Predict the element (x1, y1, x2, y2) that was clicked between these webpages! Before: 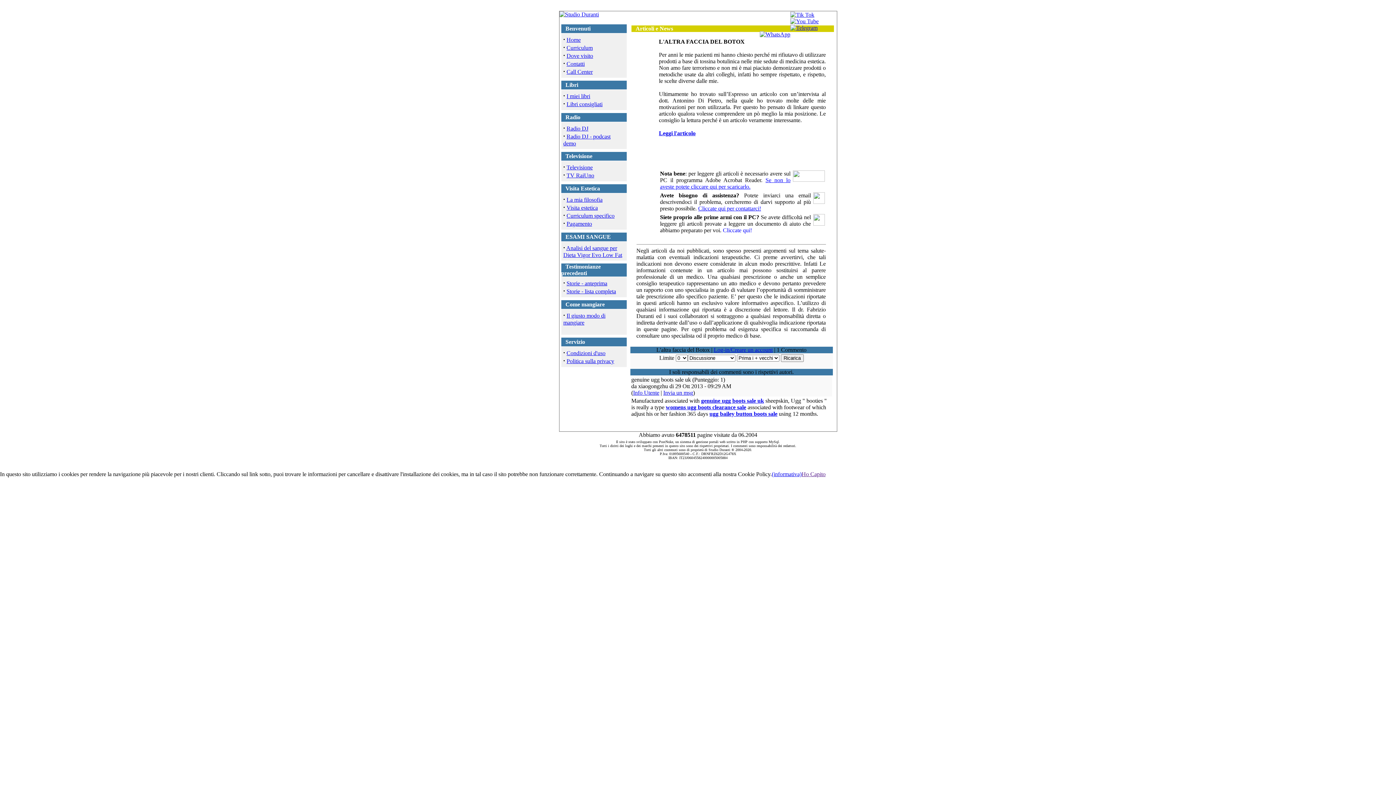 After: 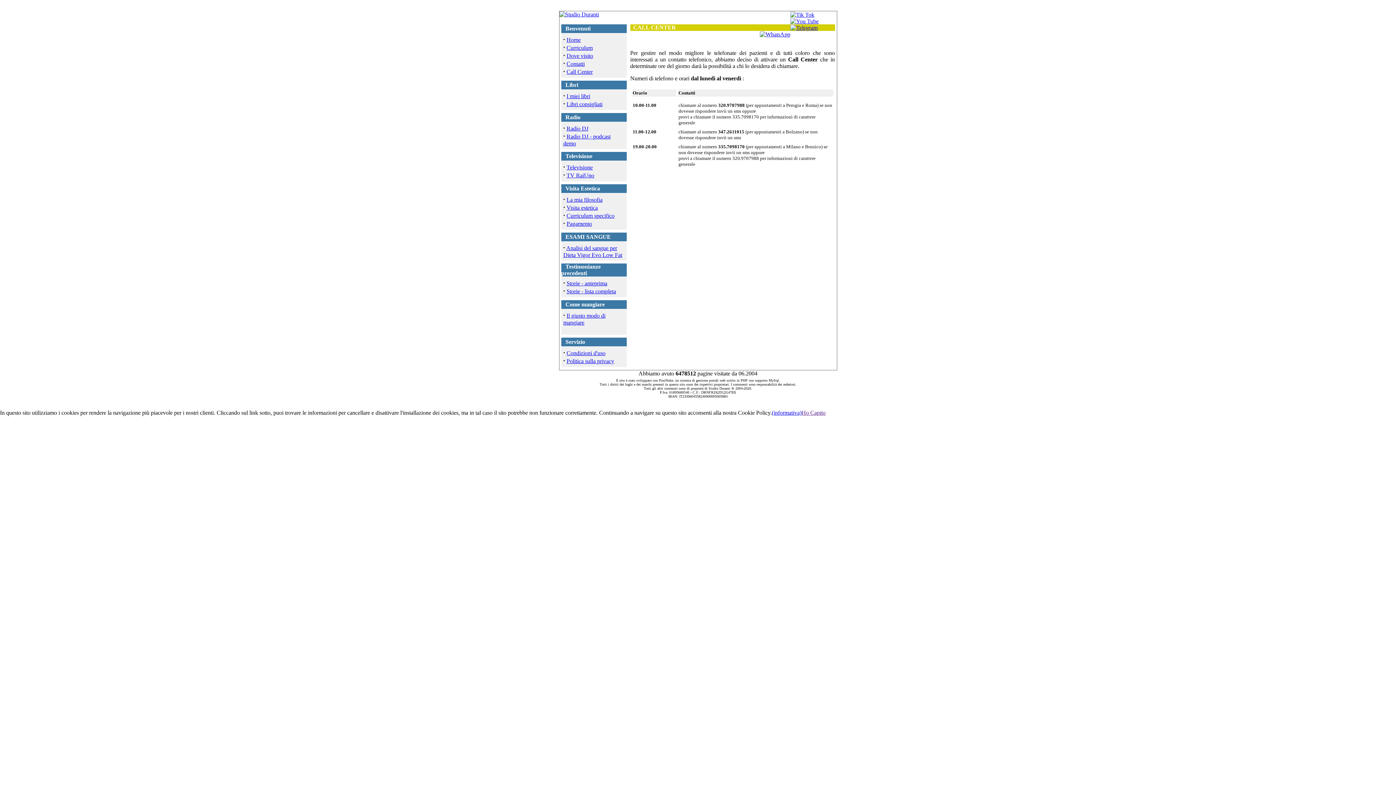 Action: label: Call Center bbox: (566, 68, 592, 74)